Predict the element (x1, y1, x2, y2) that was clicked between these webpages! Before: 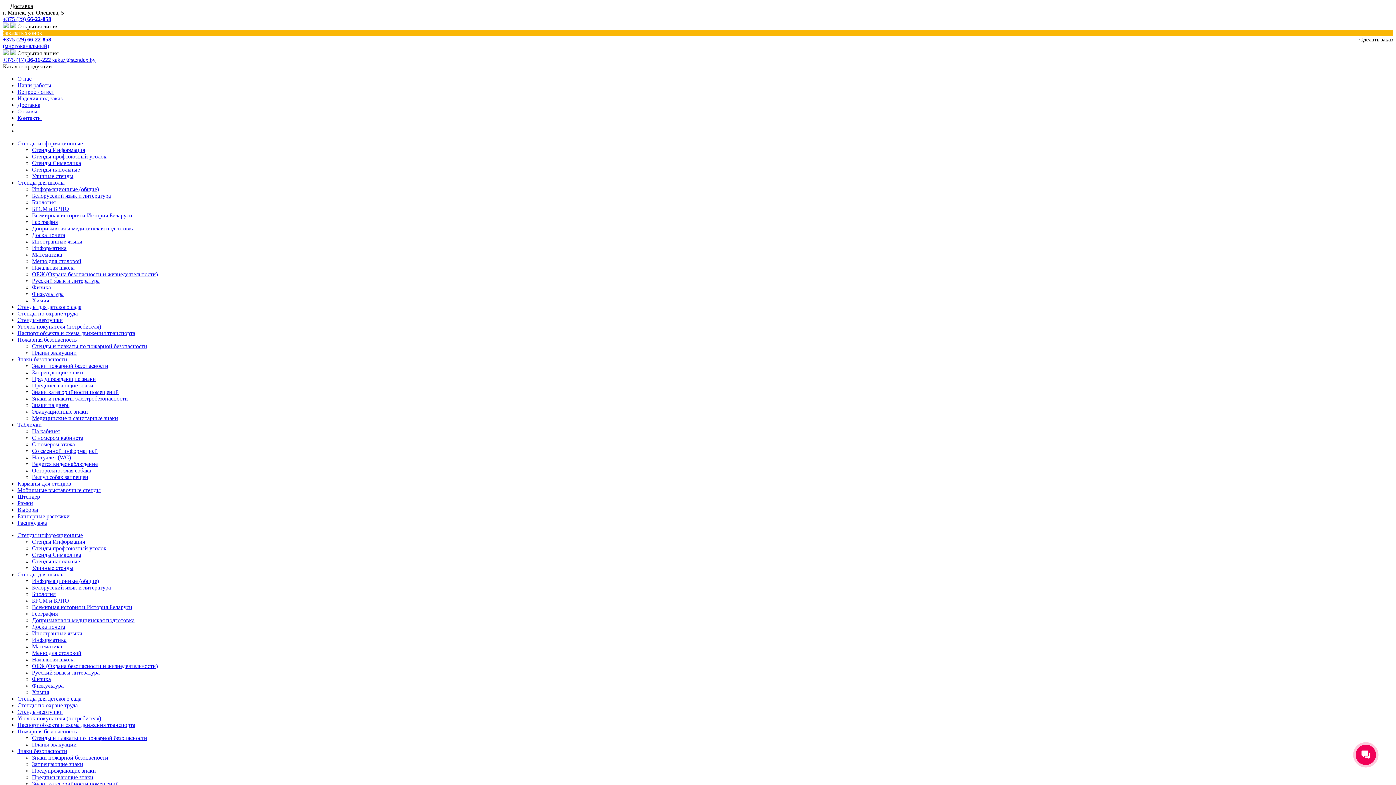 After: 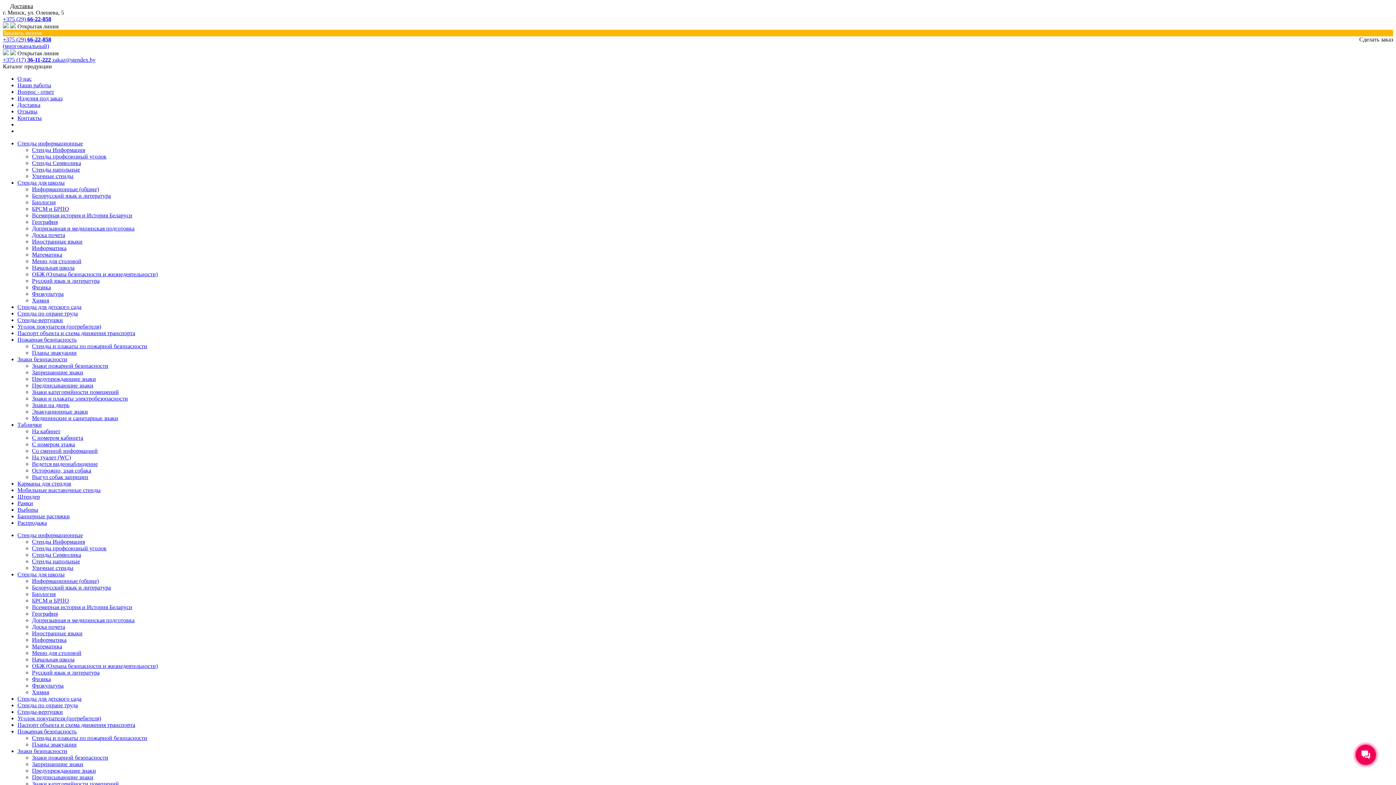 Action: label: БРСМ и БРПО bbox: (32, 205, 69, 212)